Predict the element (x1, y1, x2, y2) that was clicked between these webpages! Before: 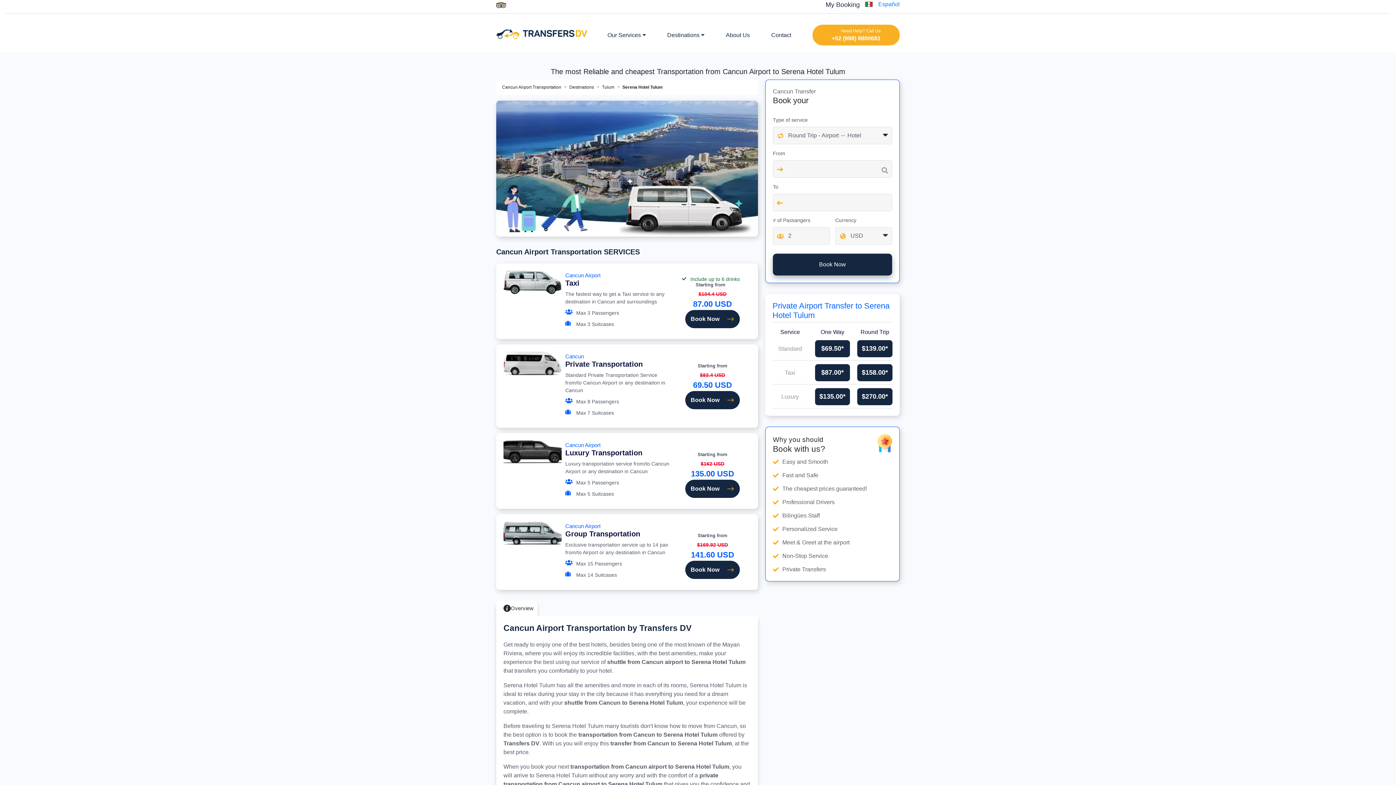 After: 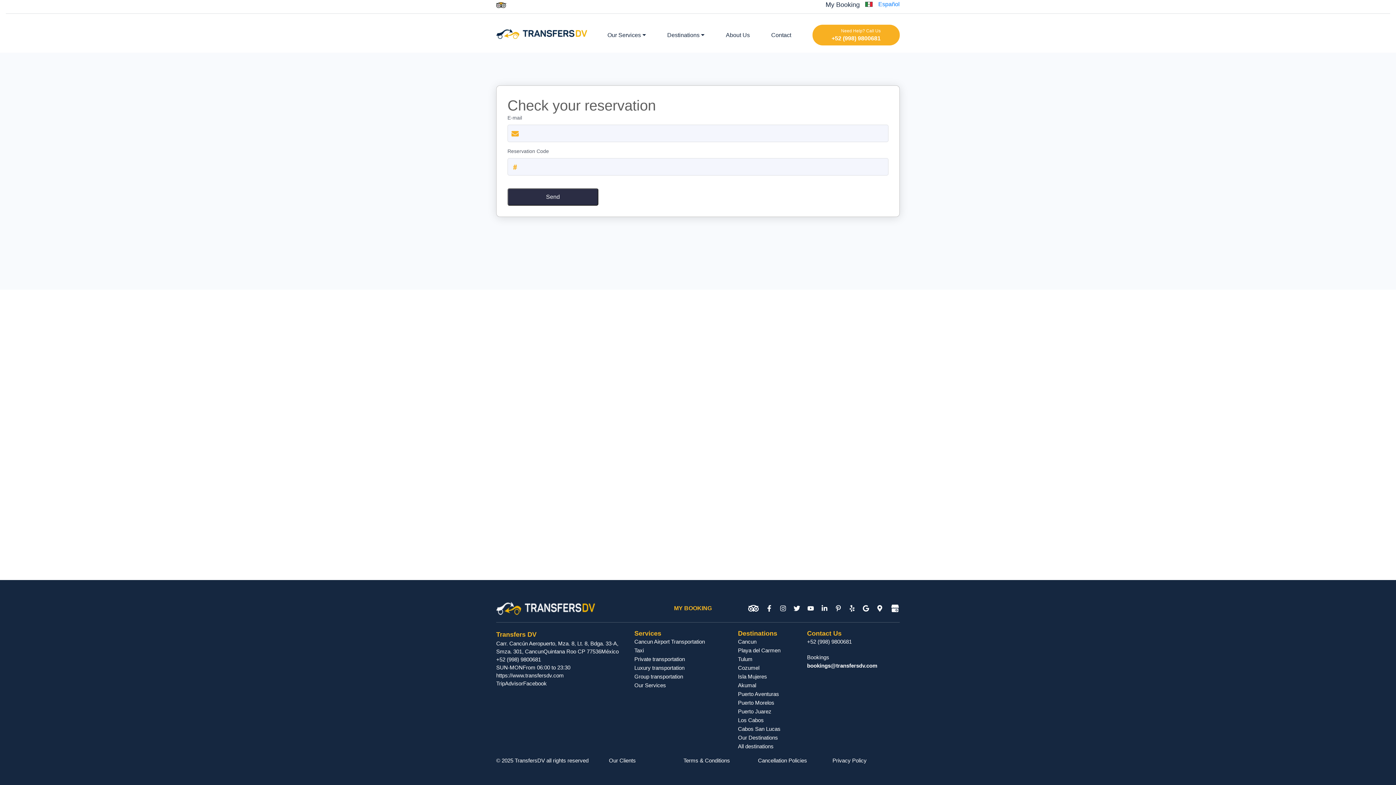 Action: bbox: (825, 0, 860, 9) label: My Booking